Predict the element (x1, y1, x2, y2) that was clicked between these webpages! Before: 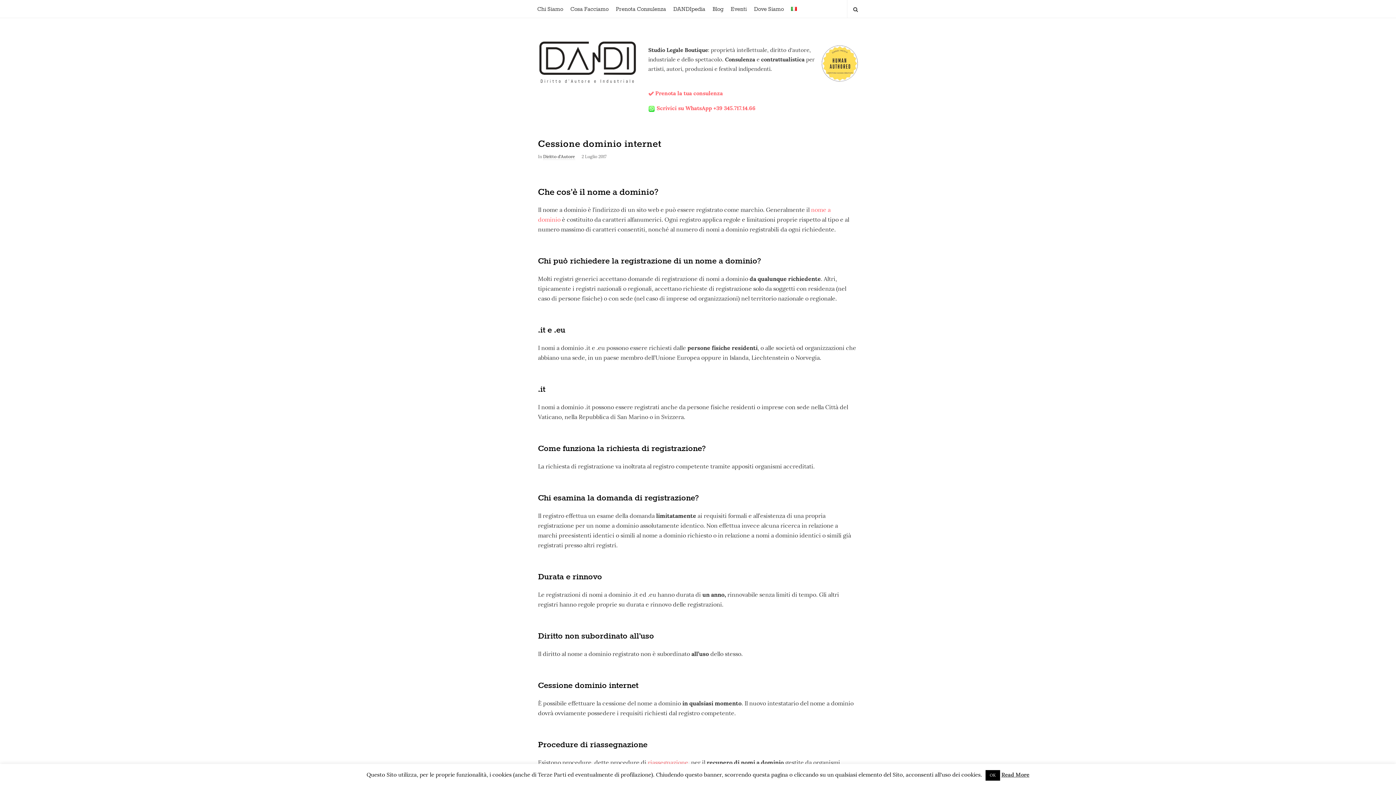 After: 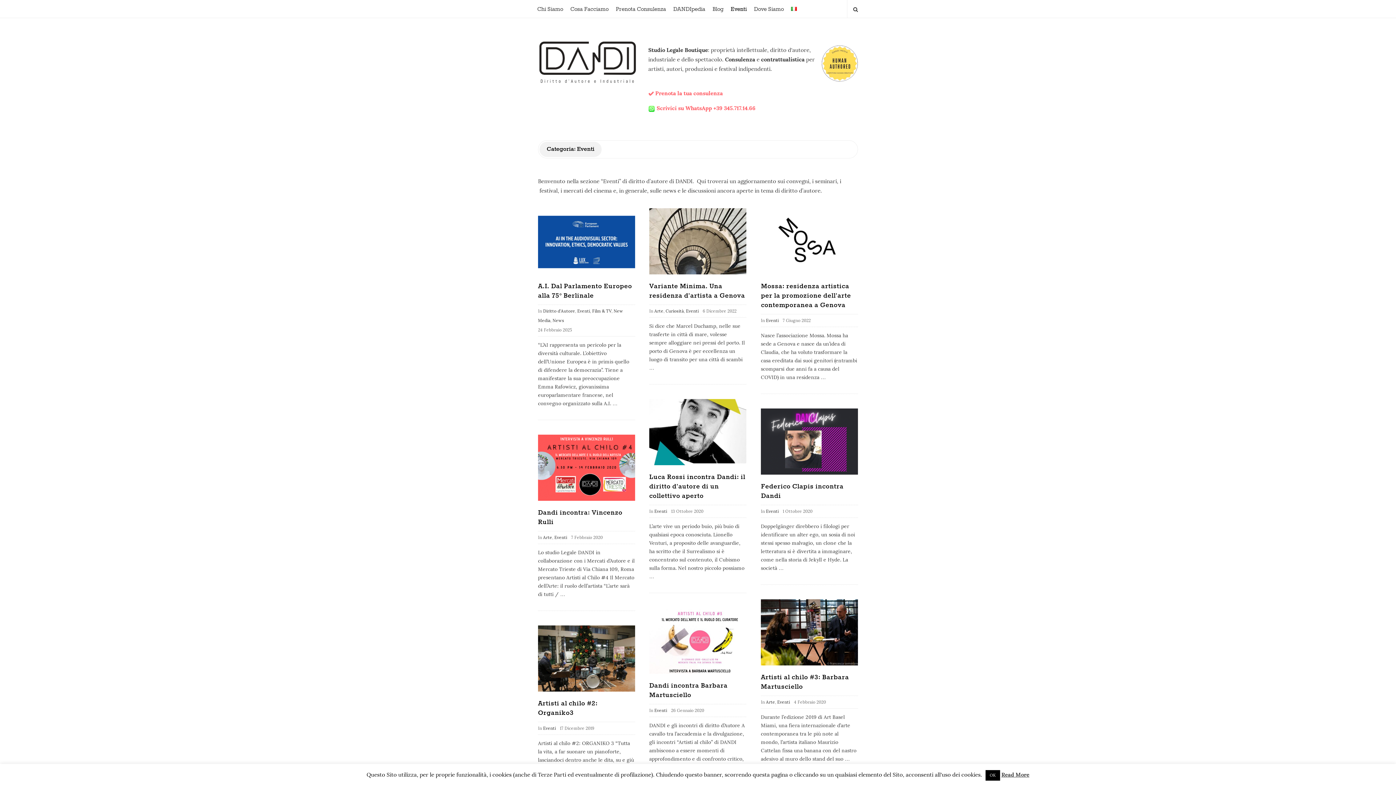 Action: label: Eventi bbox: (727, 0, 750, 17)